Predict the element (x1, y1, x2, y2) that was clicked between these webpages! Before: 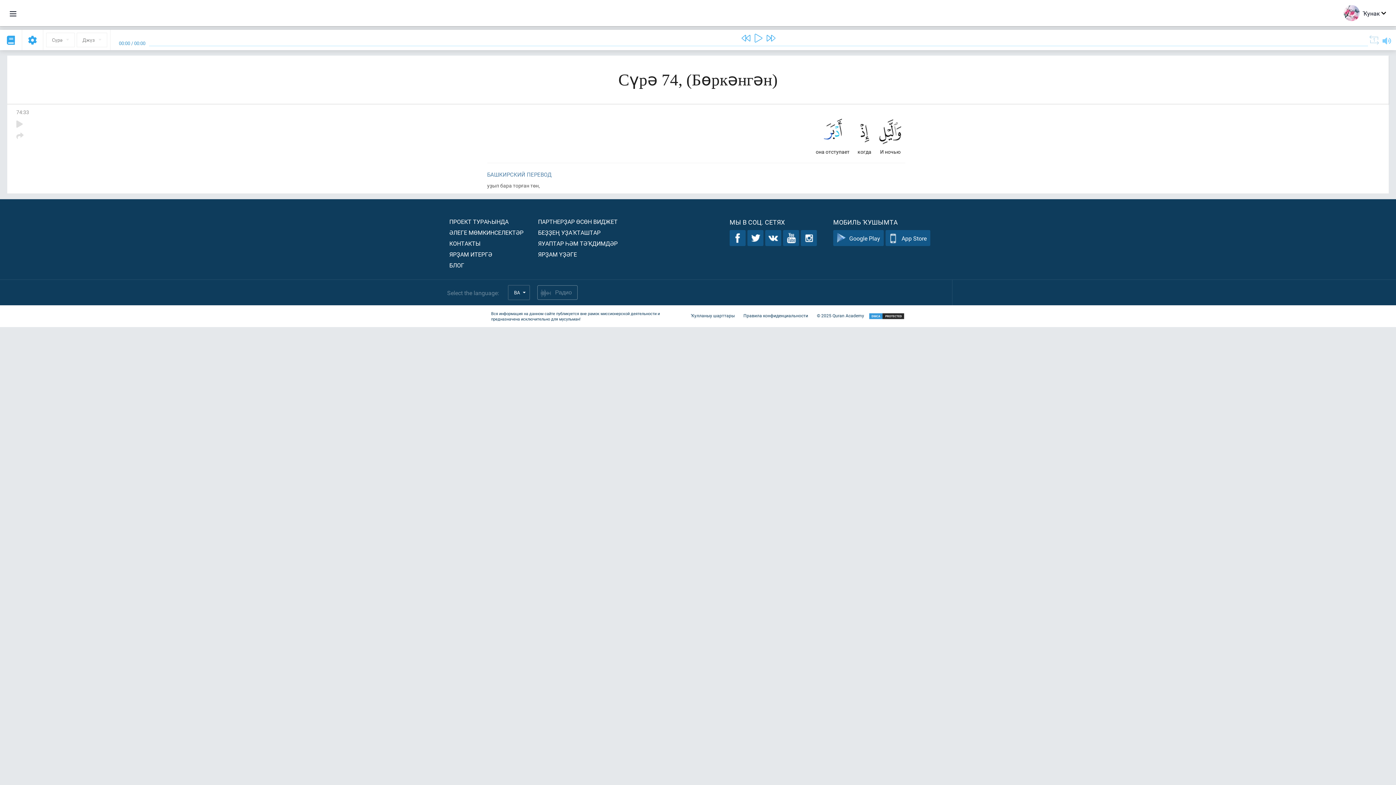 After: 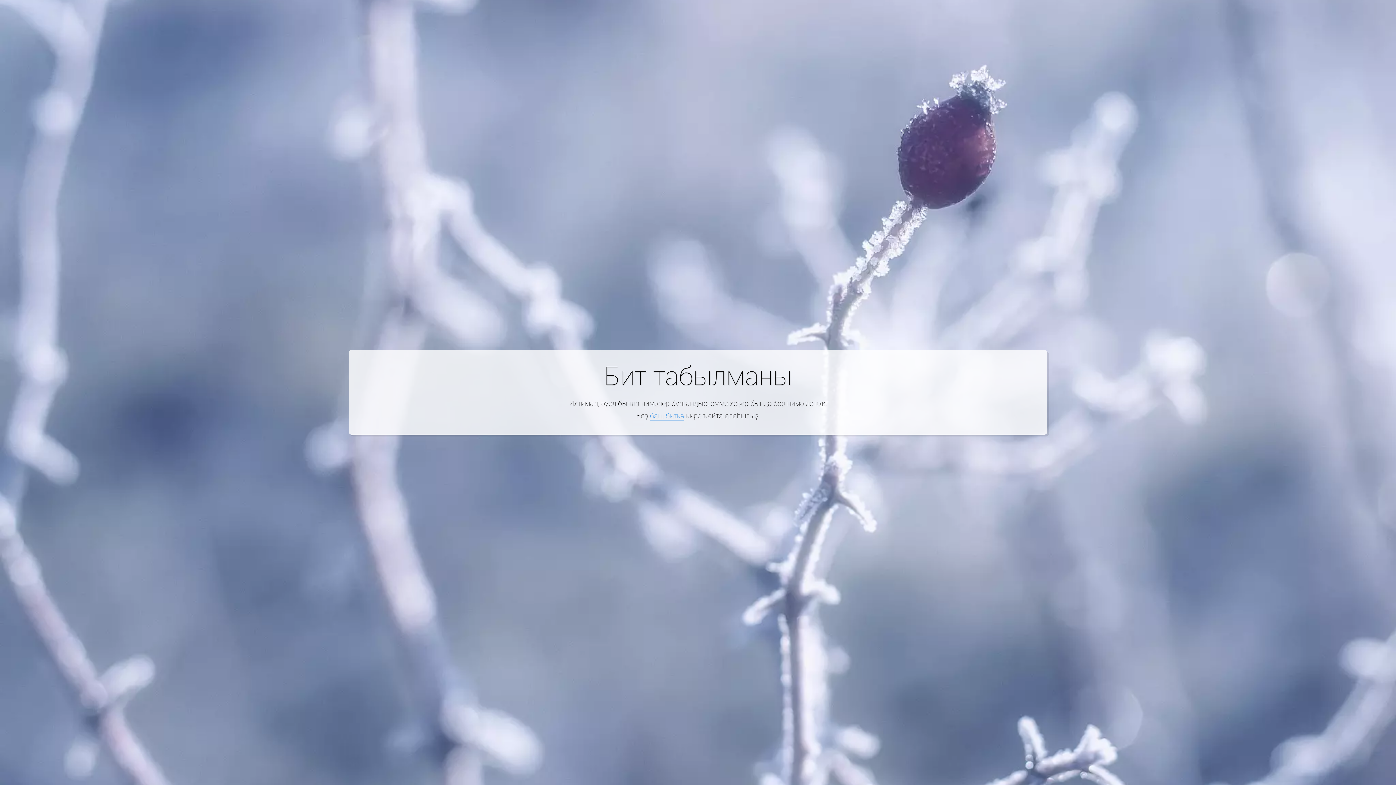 Action: bbox: (686, 312, 739, 320) label: Ҡулланыу шарттары